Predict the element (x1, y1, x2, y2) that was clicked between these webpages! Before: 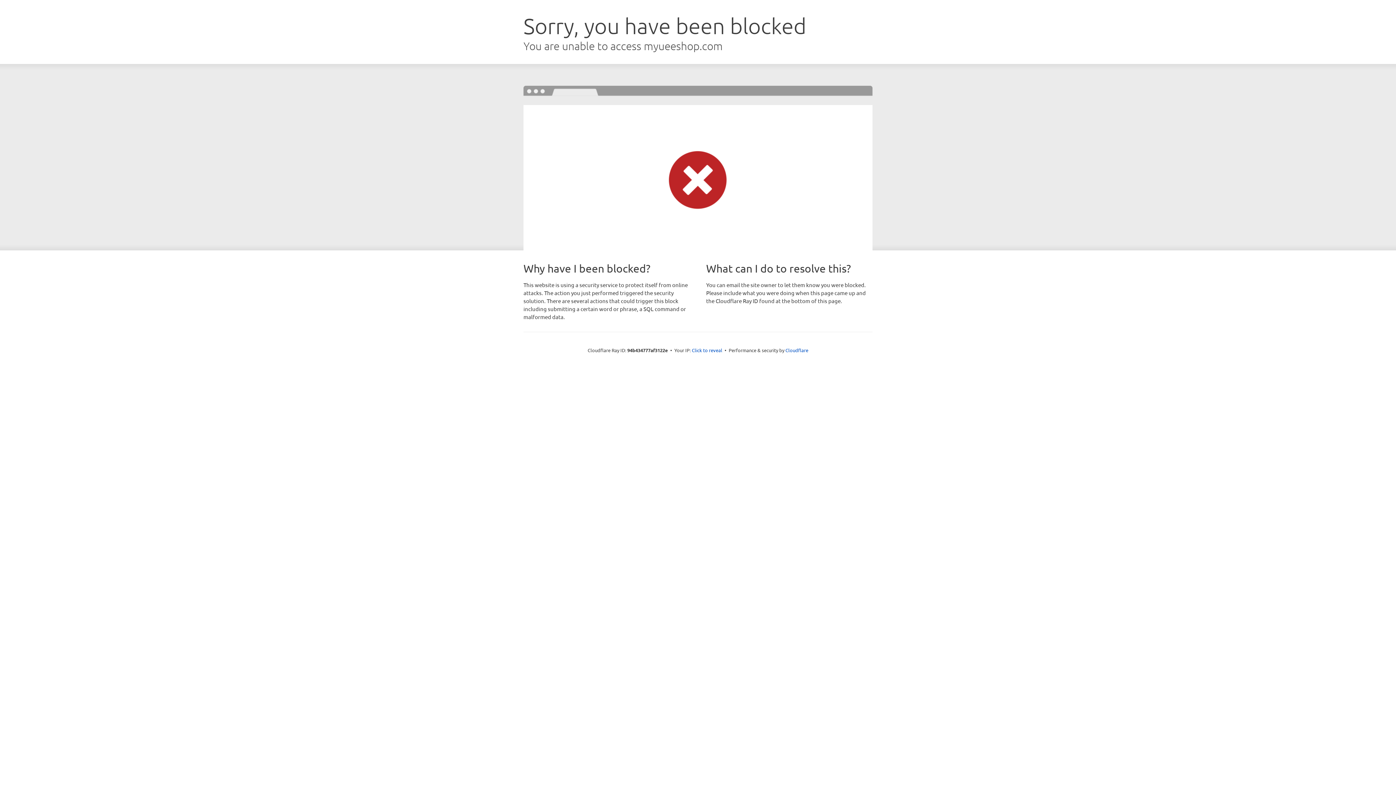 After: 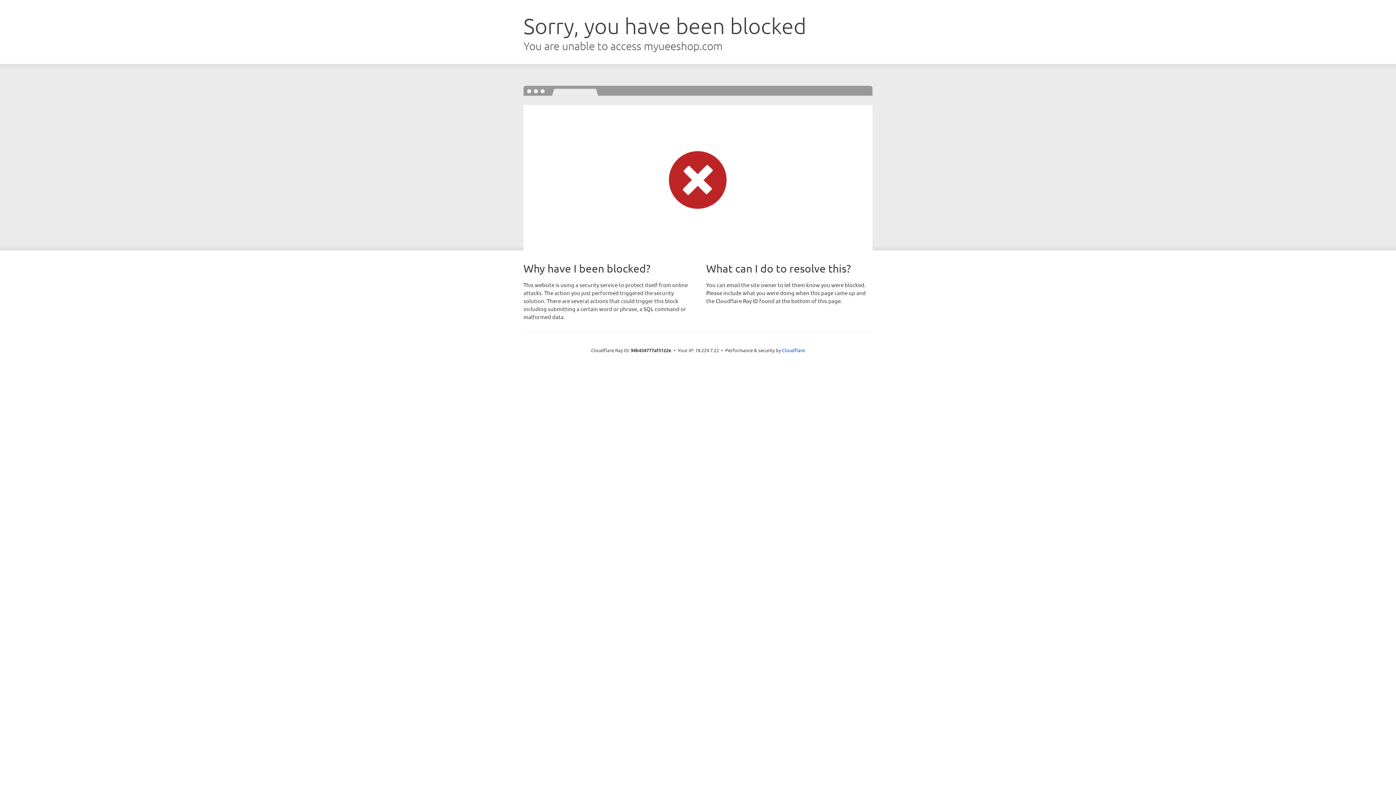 Action: label: Click to reveal bbox: (692, 346, 722, 353)